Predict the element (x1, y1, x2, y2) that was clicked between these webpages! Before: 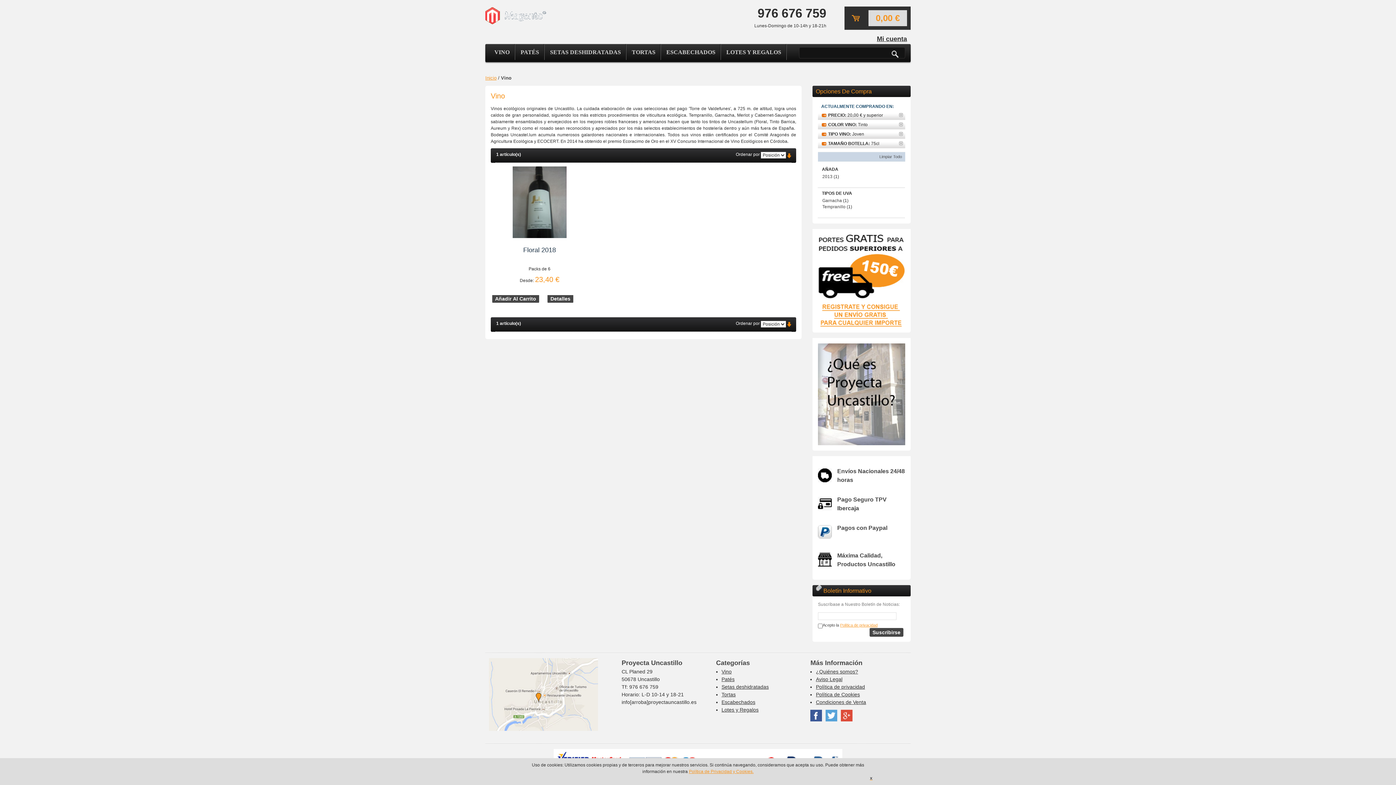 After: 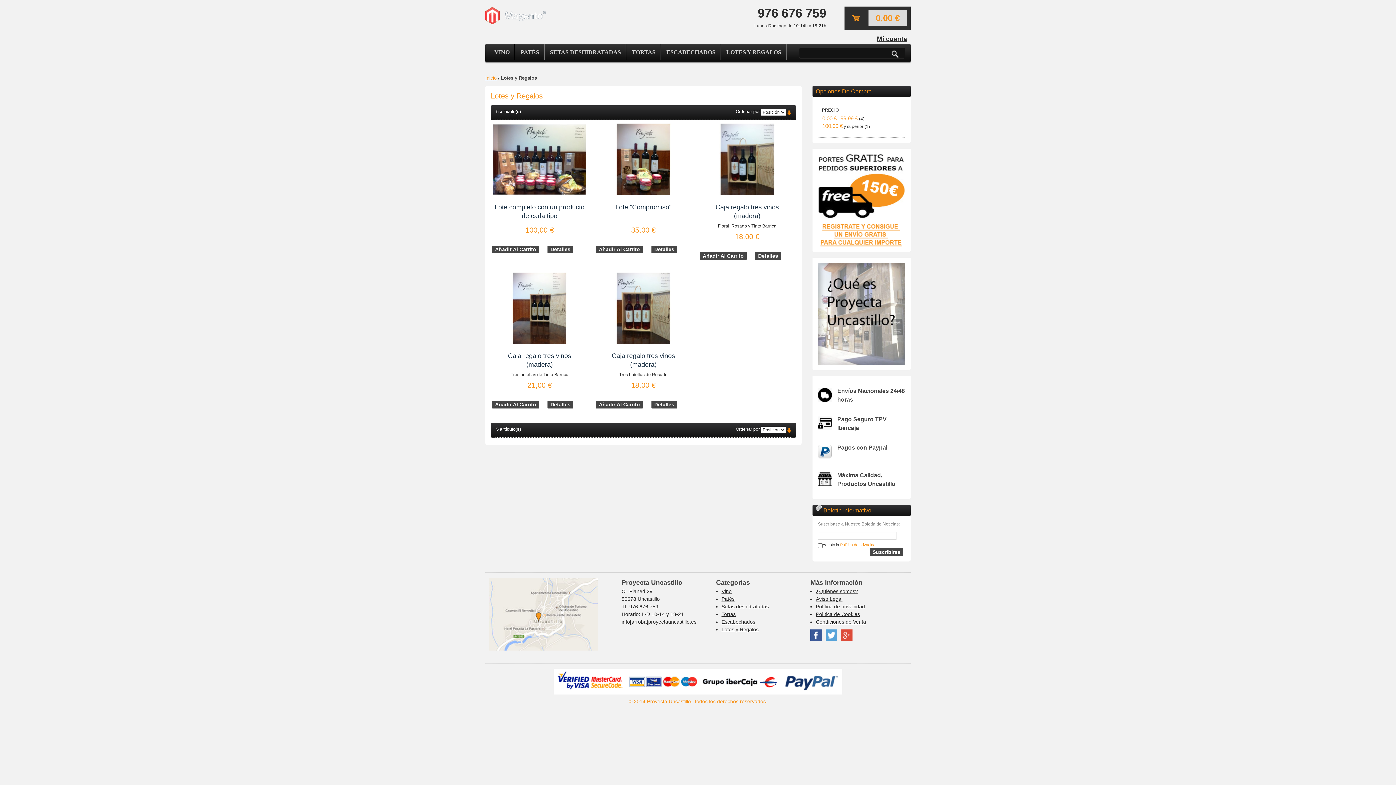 Action: bbox: (726, 48, 781, 56) label: LOTES Y REGALOS